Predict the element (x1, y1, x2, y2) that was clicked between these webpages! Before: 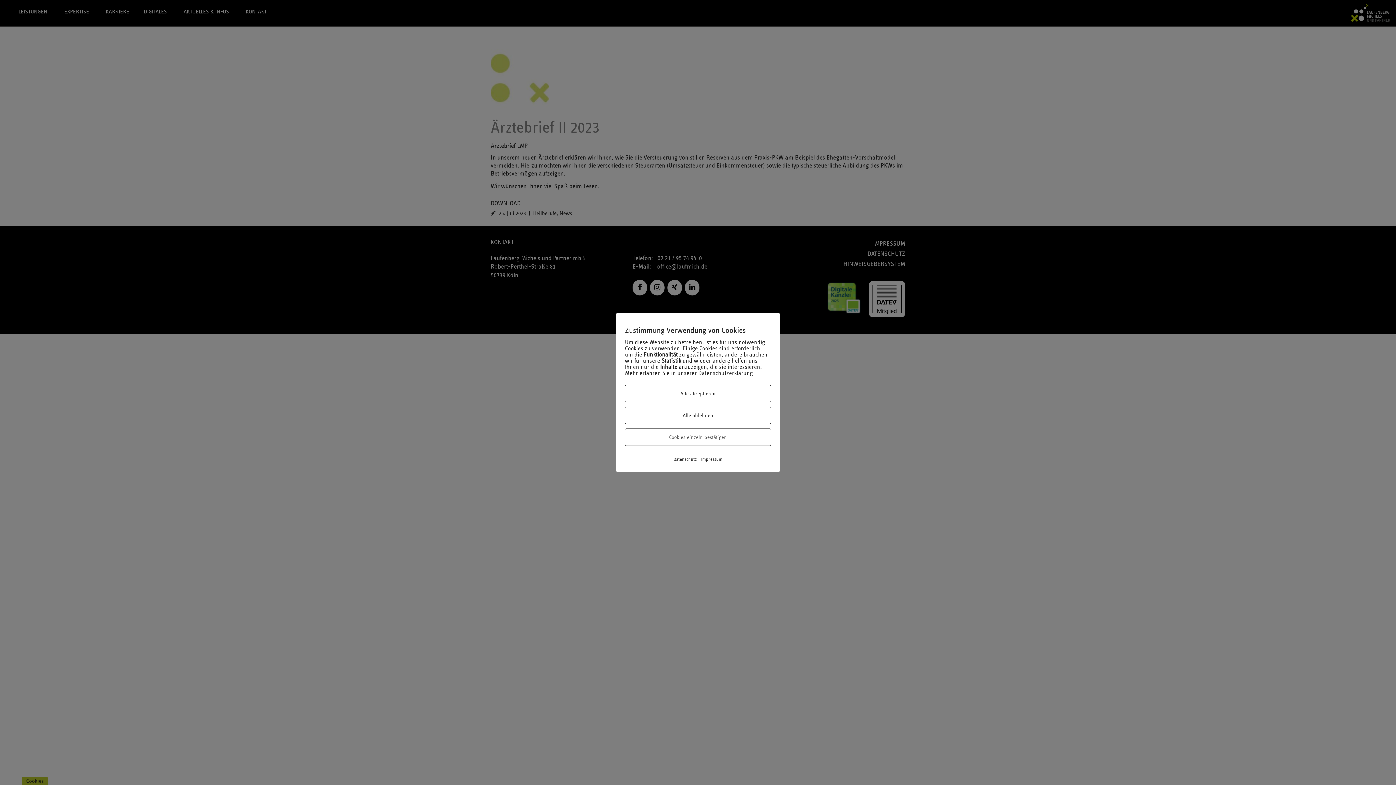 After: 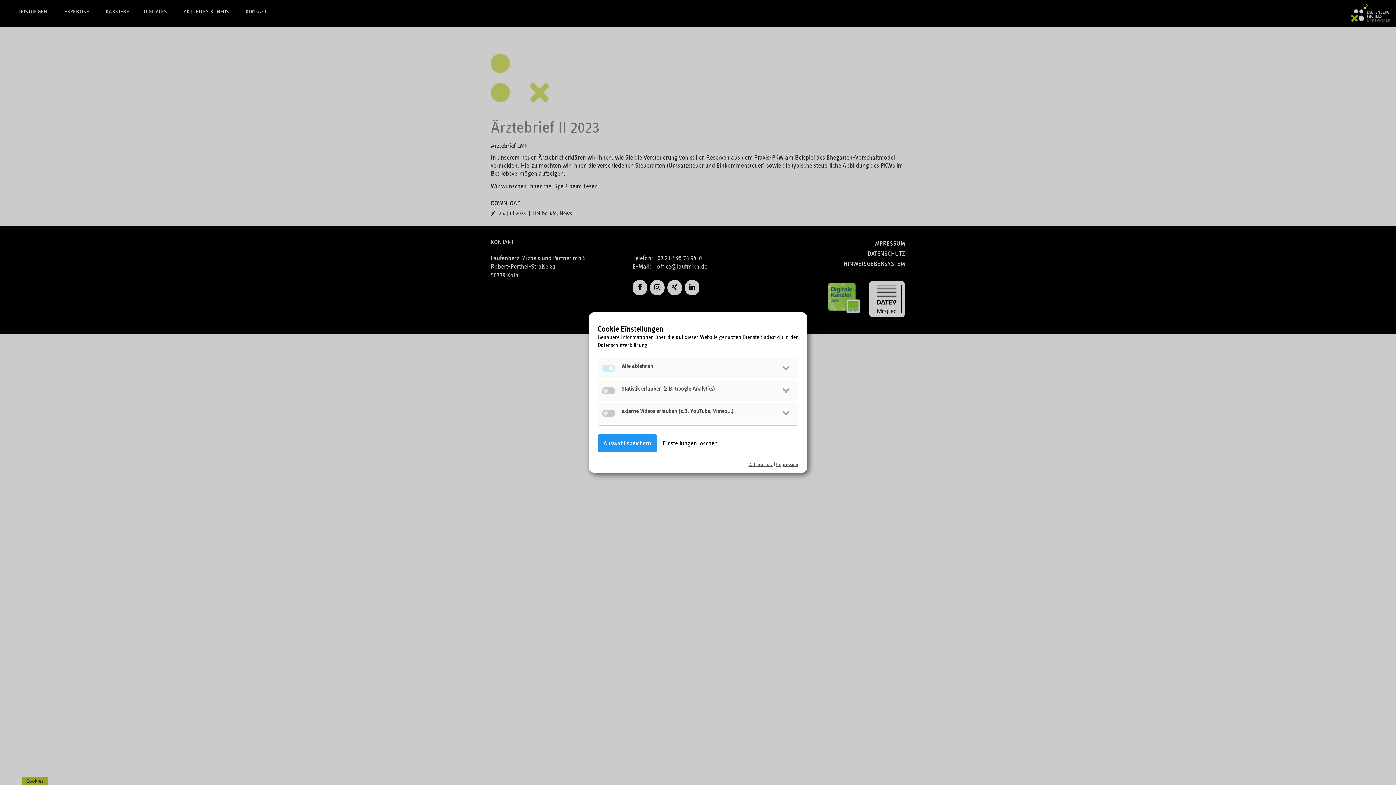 Action: bbox: (625, 428, 771, 446) label: Cookies einzeln bestätigen